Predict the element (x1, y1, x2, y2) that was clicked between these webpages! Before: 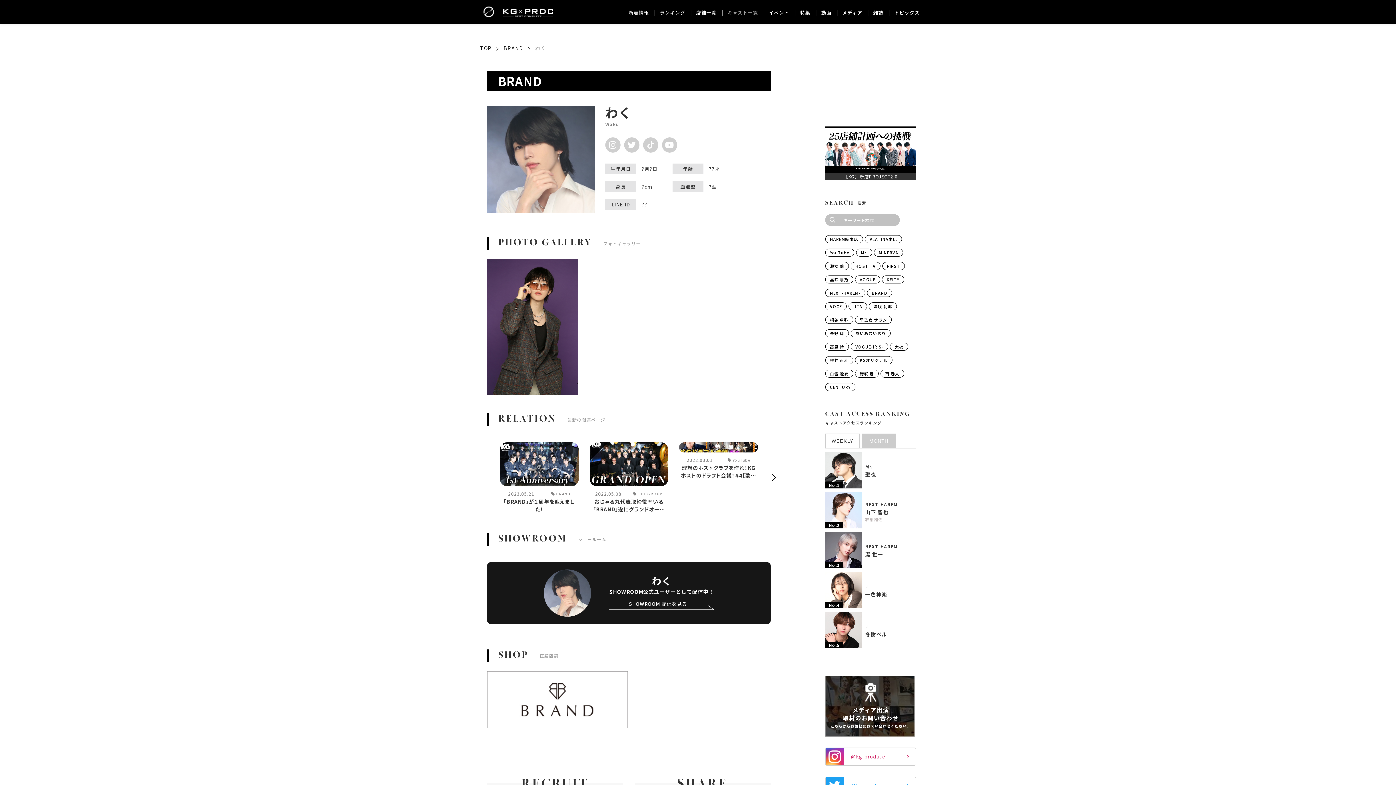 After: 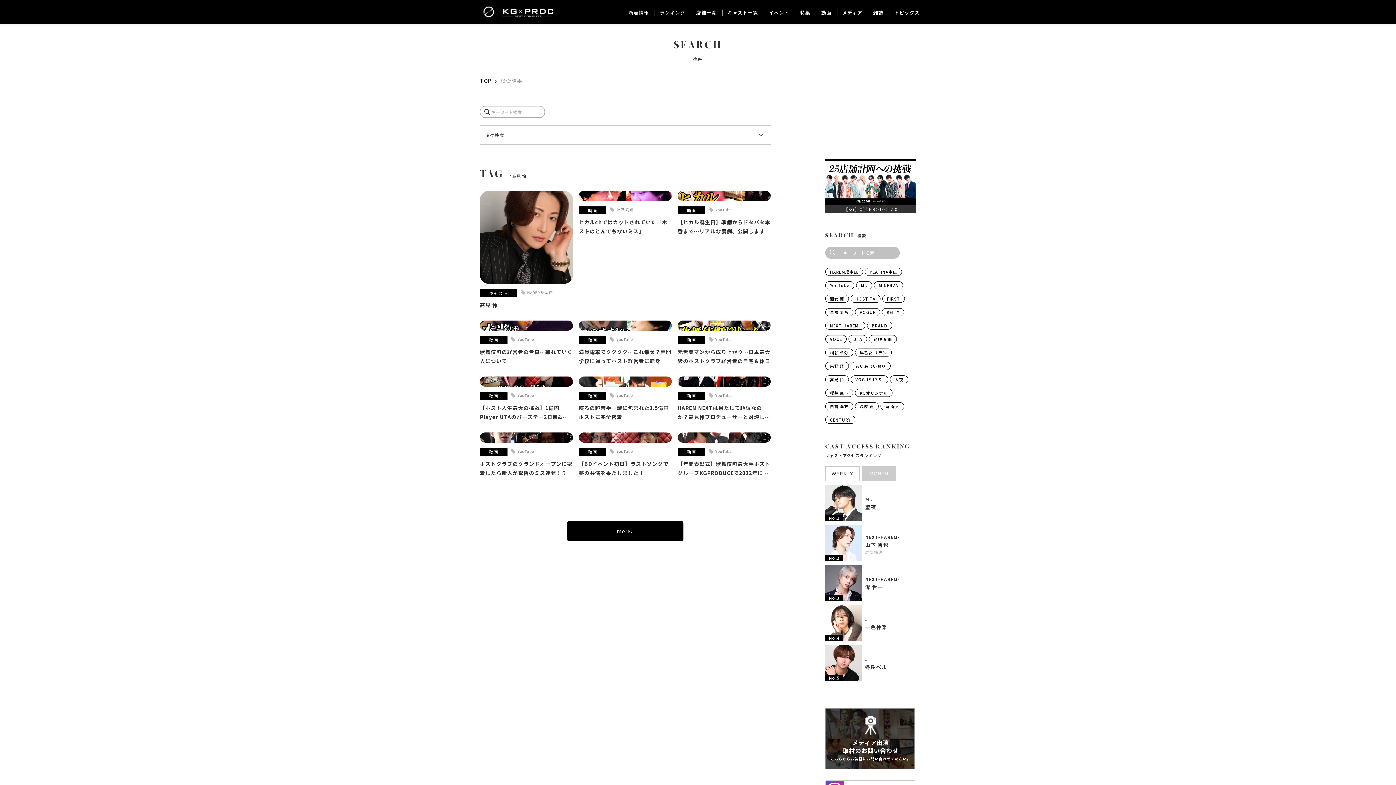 Action: label: 高見 怜 bbox: (825, 342, 849, 350)